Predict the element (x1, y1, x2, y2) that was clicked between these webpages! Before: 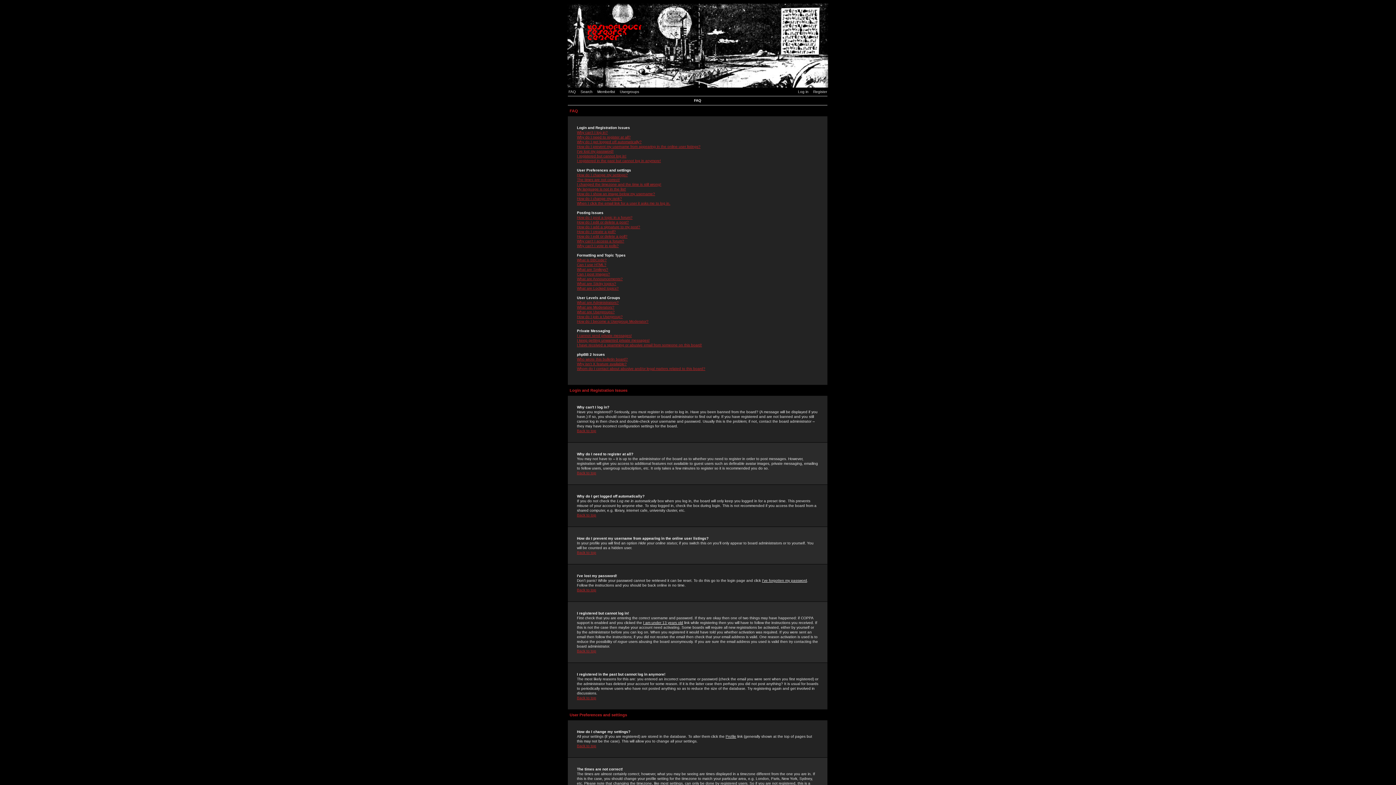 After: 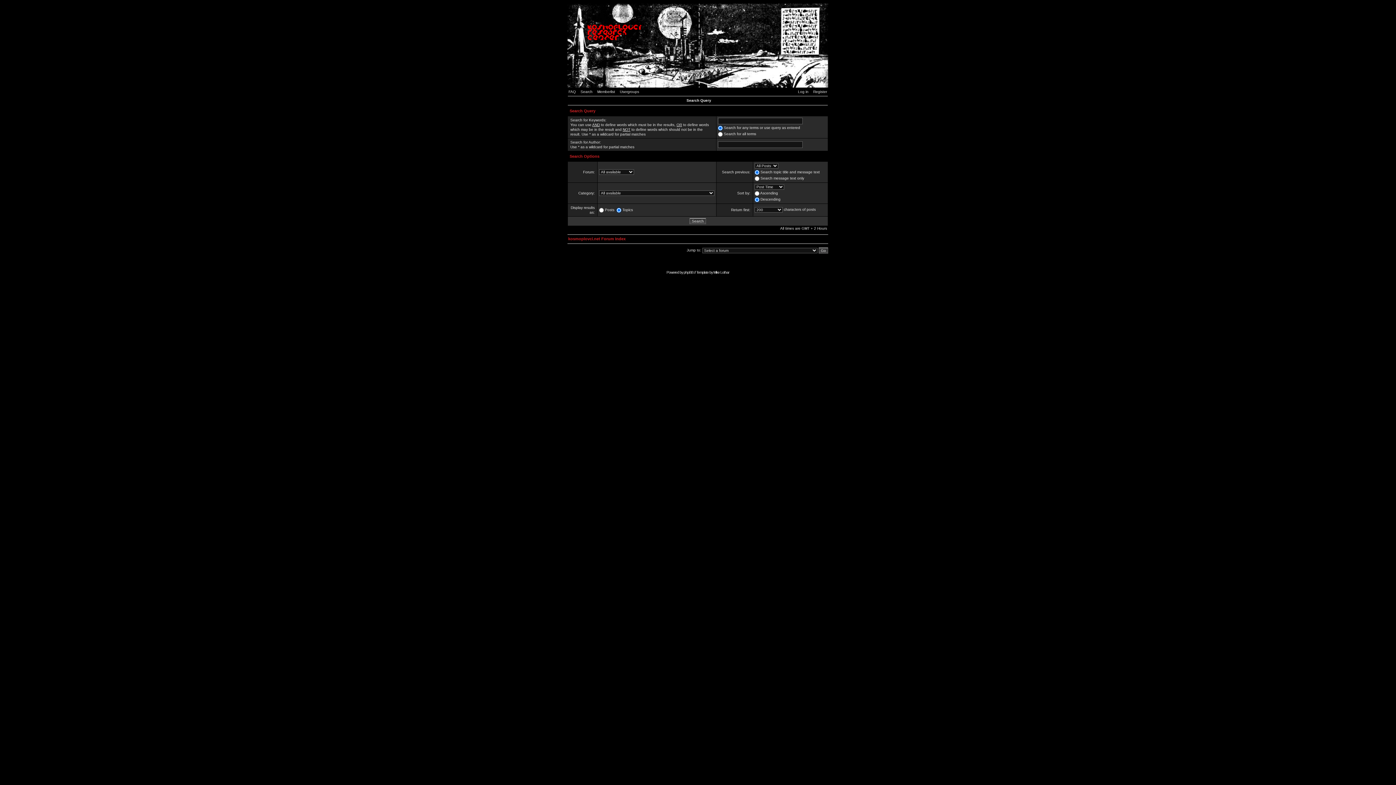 Action: bbox: (580, 89, 596, 93) label: Search